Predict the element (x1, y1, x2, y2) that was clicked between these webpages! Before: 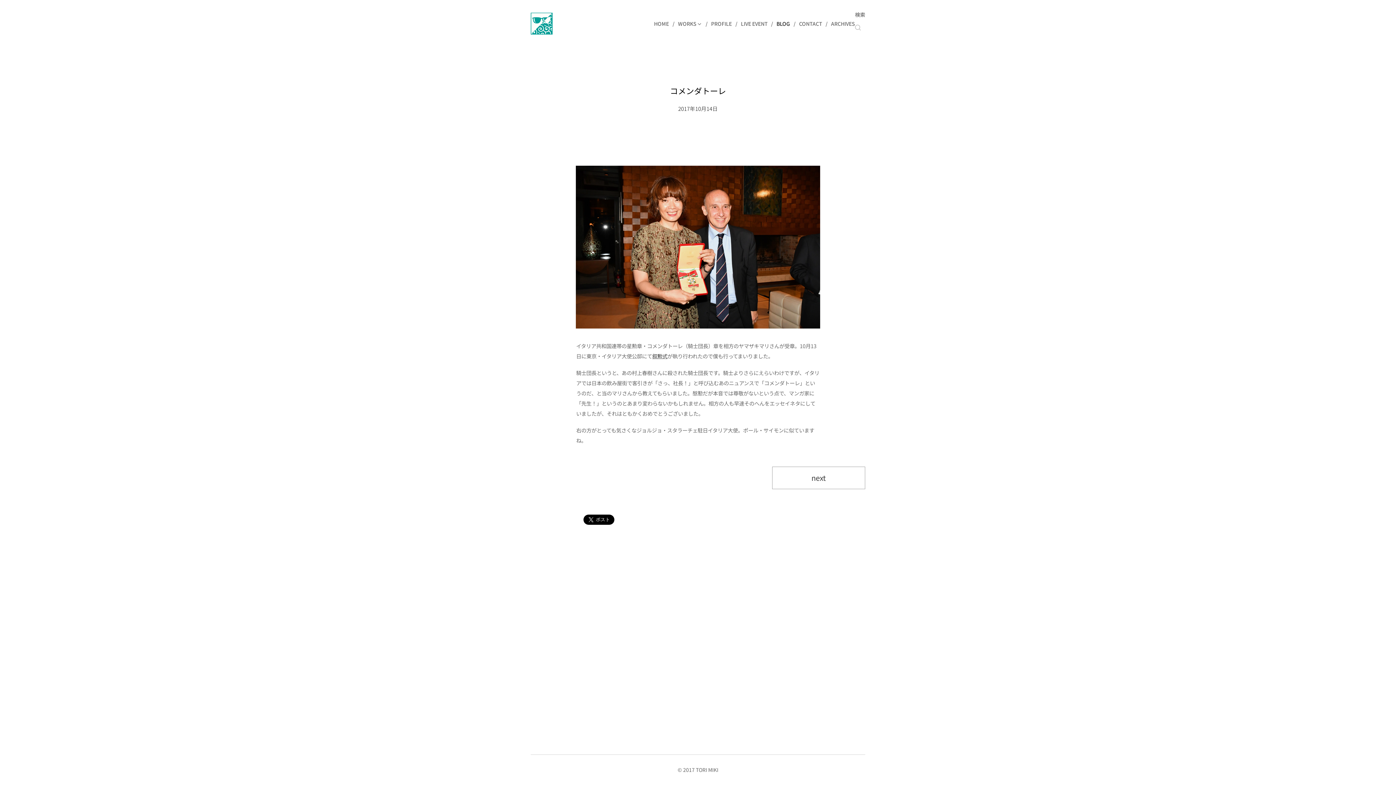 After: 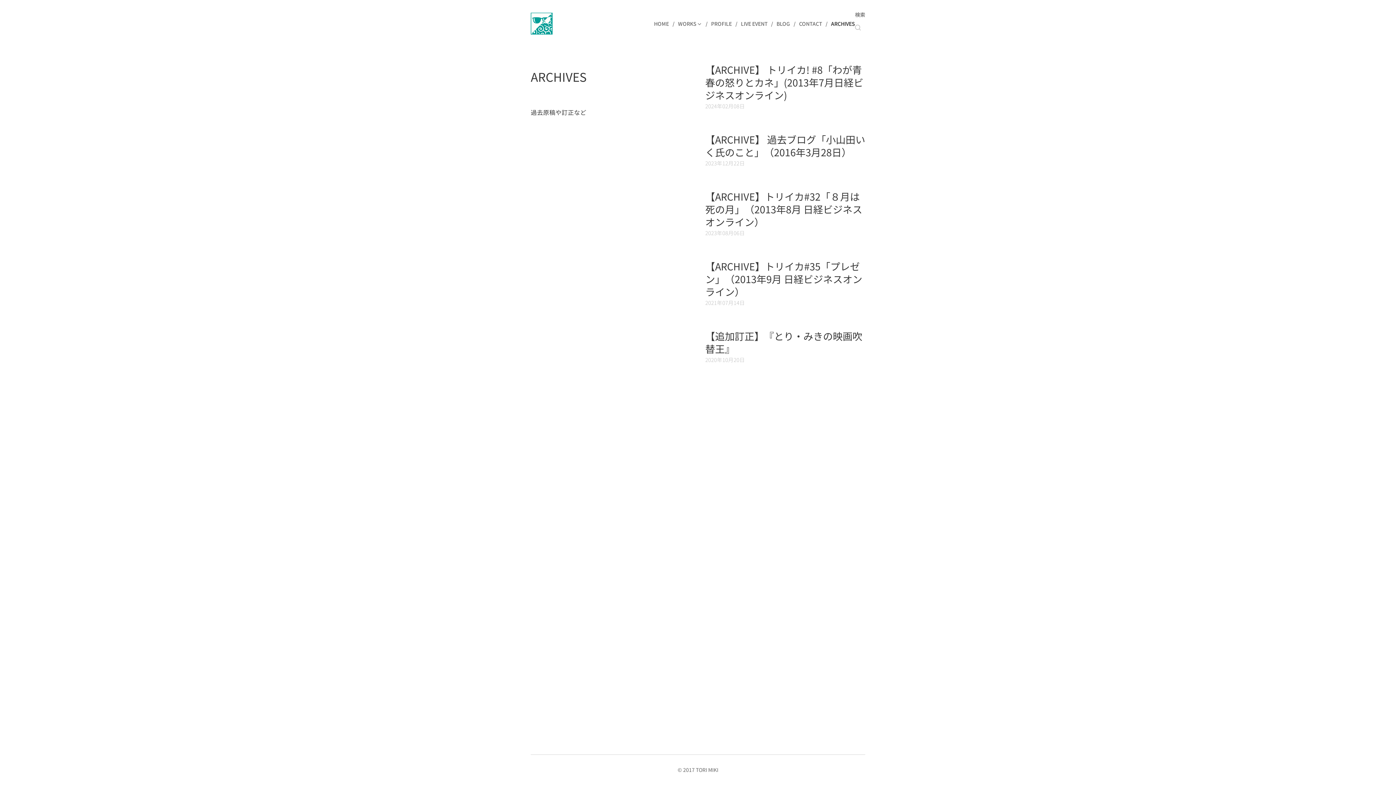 Action: bbox: (827, 14, 855, 32) label: ARCHIVES